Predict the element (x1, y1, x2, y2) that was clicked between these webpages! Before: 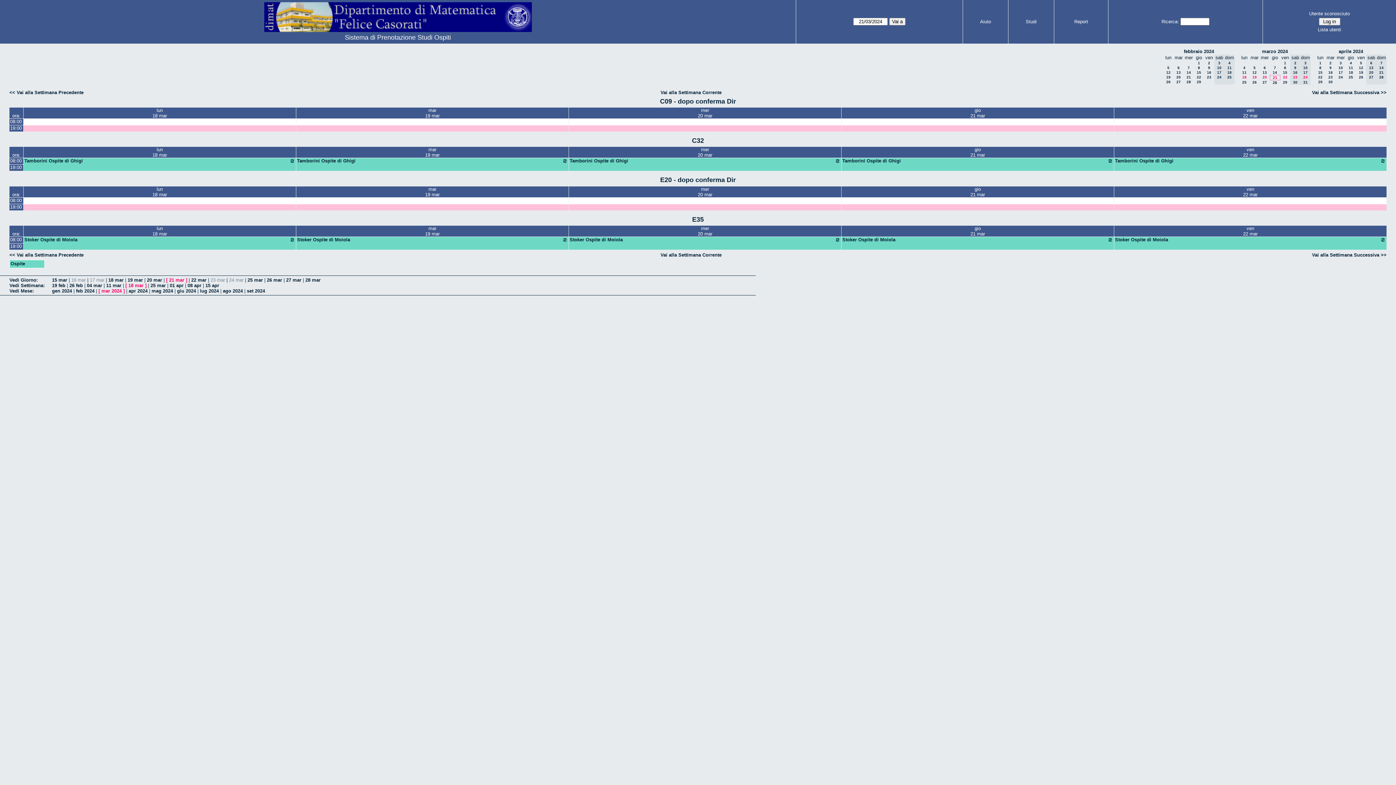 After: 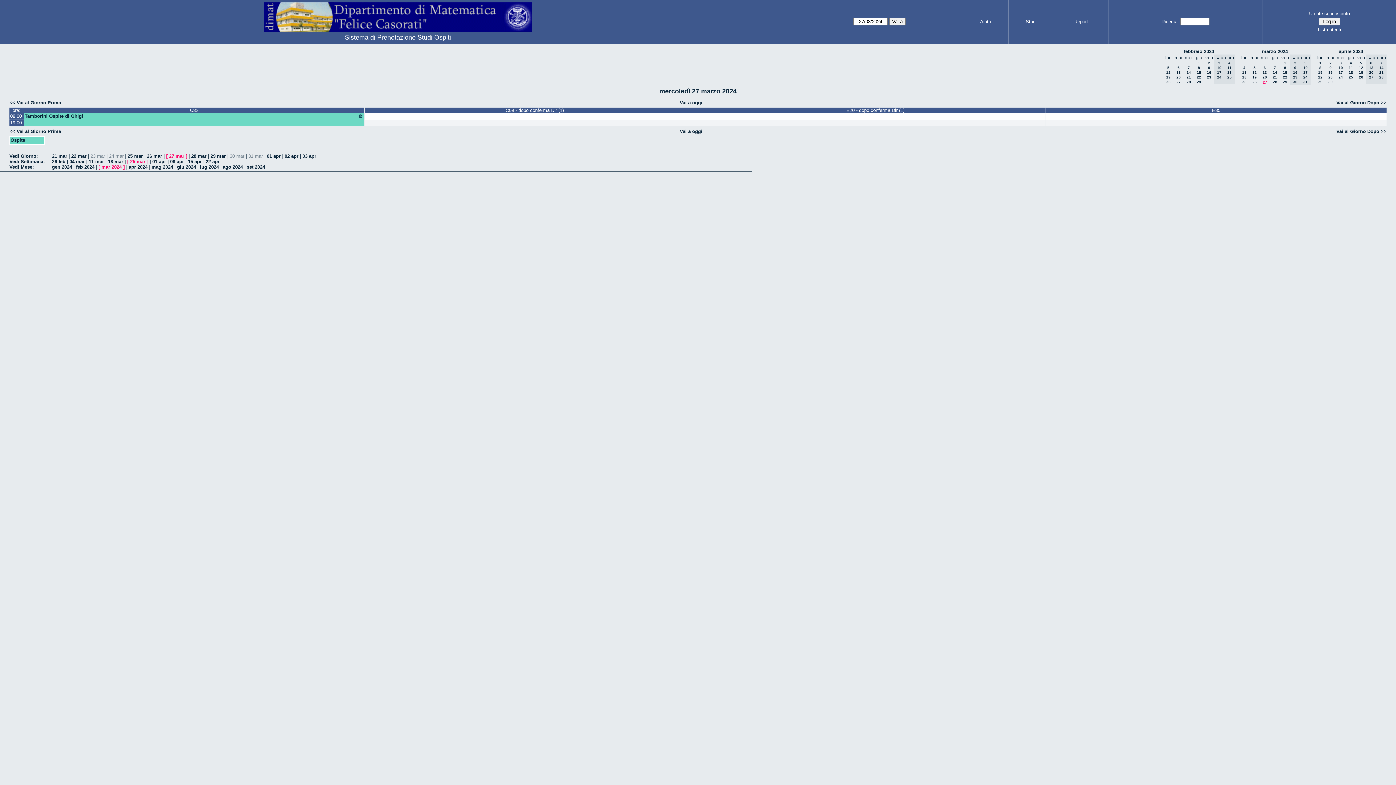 Action: bbox: (286, 277, 301, 282) label: 27 mar